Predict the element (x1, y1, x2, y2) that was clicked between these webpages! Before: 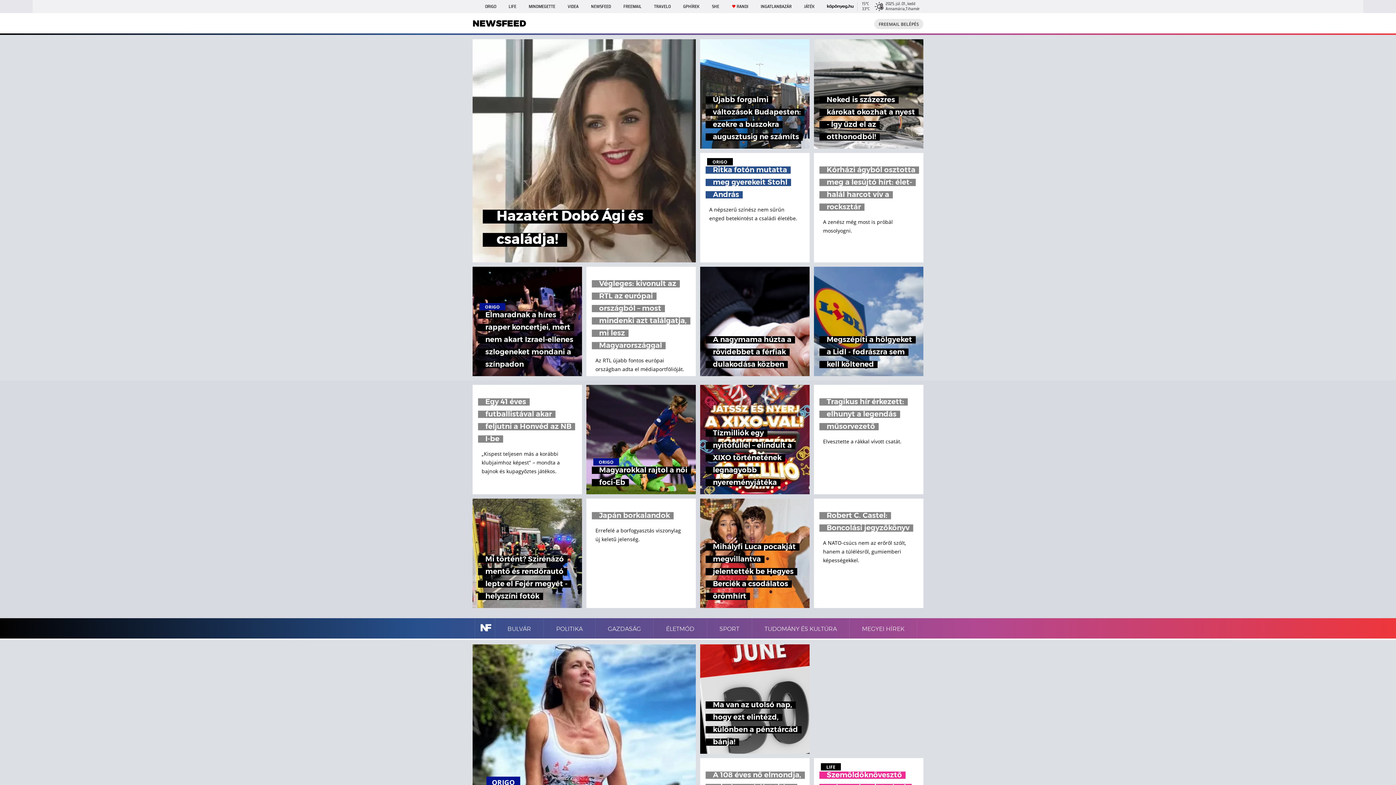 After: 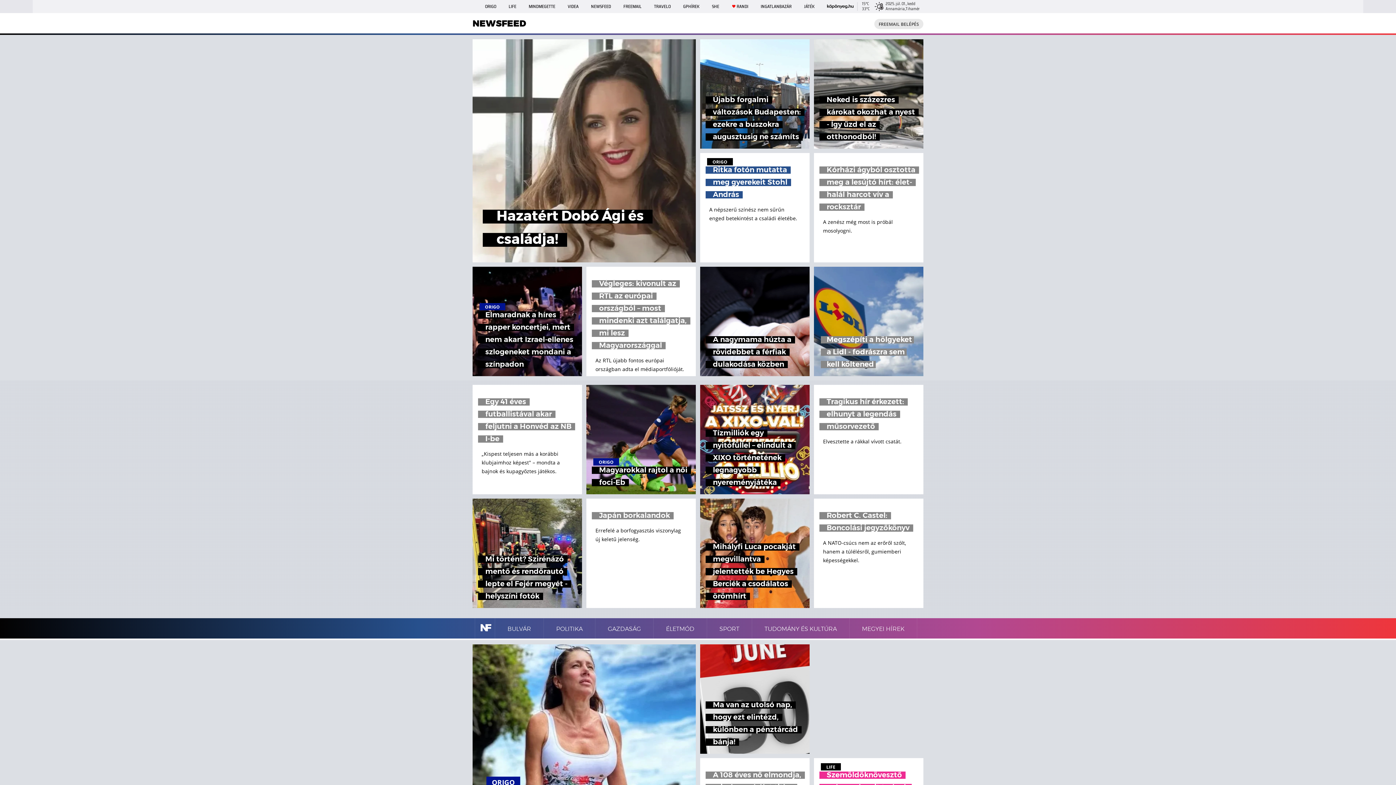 Action: label: Megszépíti a hölgyeket a Lidl - fodrászra sem kell költened bbox: (814, 266, 923, 376)